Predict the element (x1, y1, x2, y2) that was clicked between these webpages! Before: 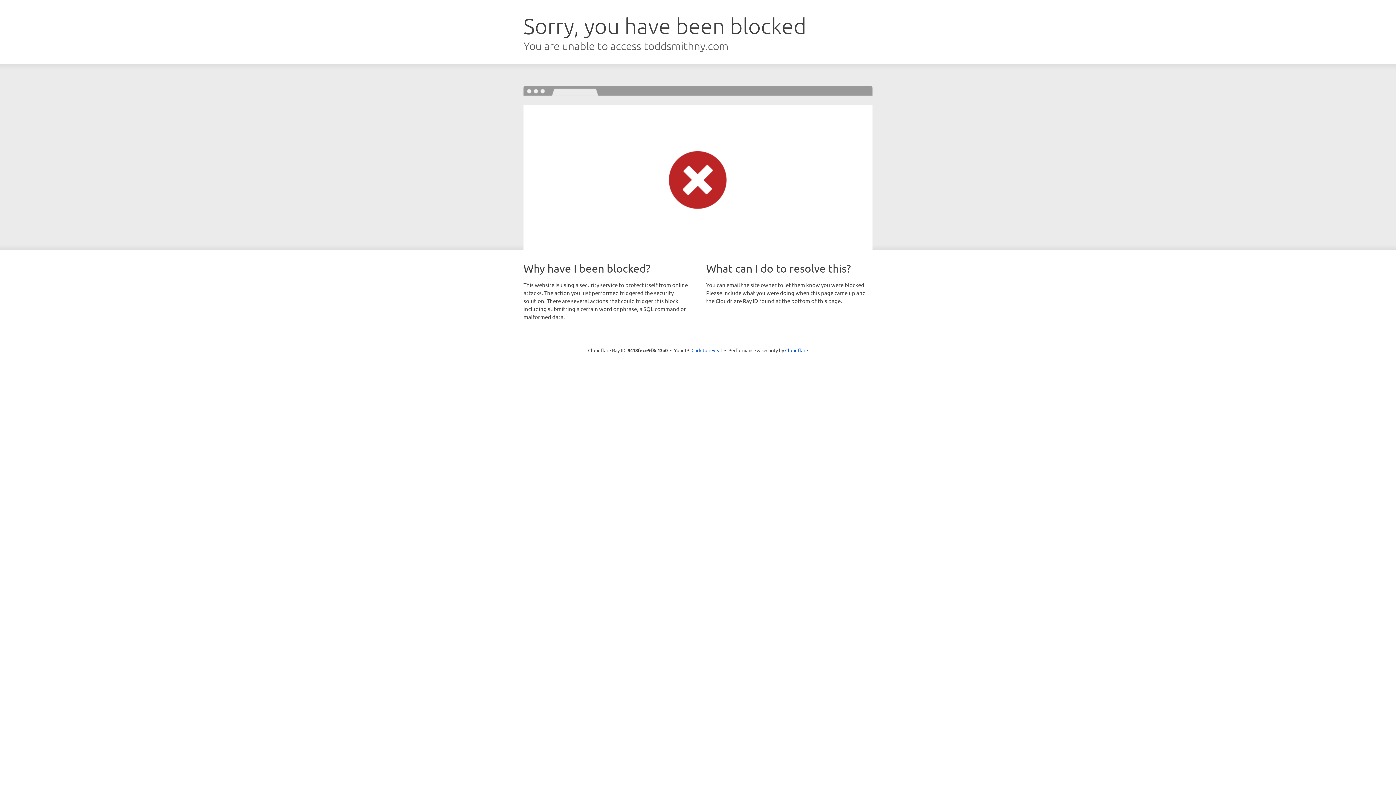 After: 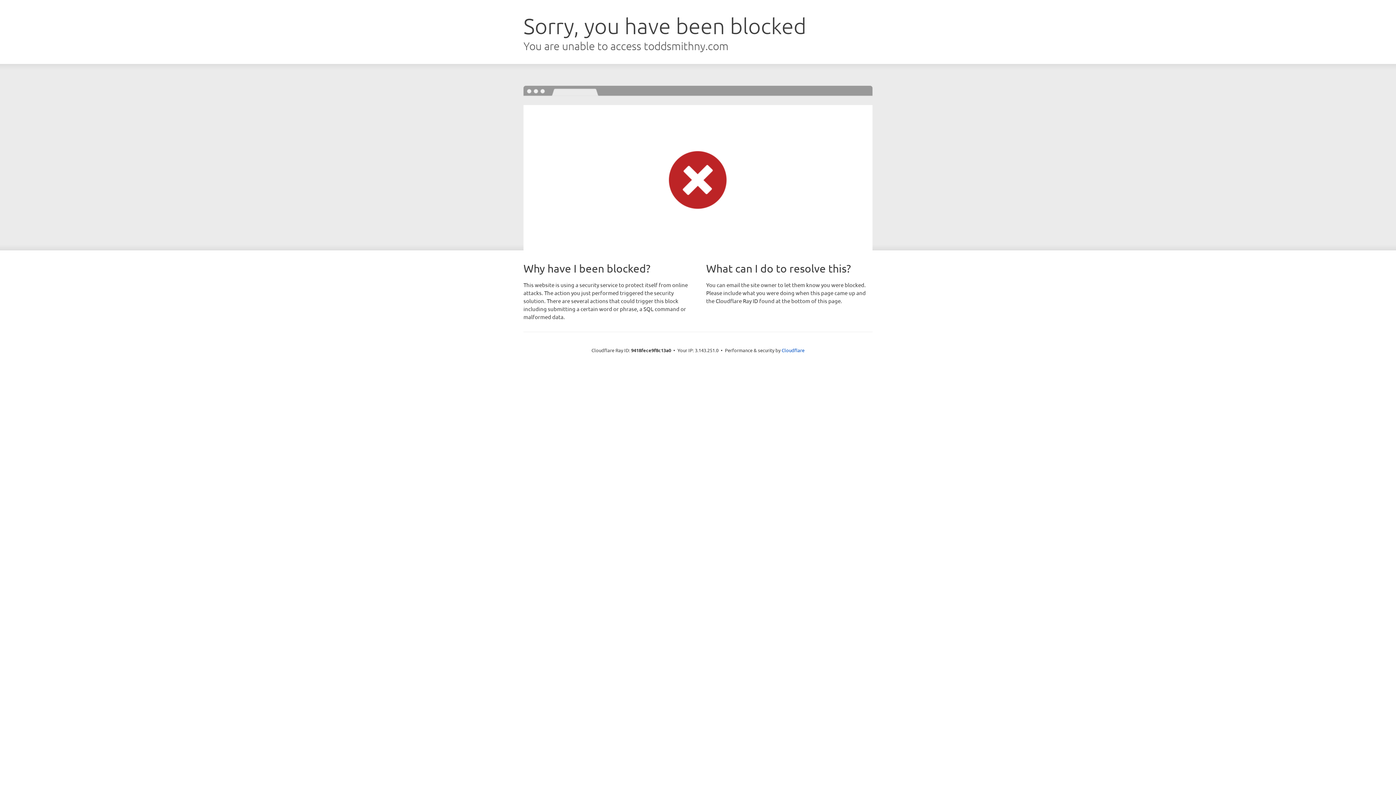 Action: label: Click to reveal bbox: (691, 346, 722, 353)